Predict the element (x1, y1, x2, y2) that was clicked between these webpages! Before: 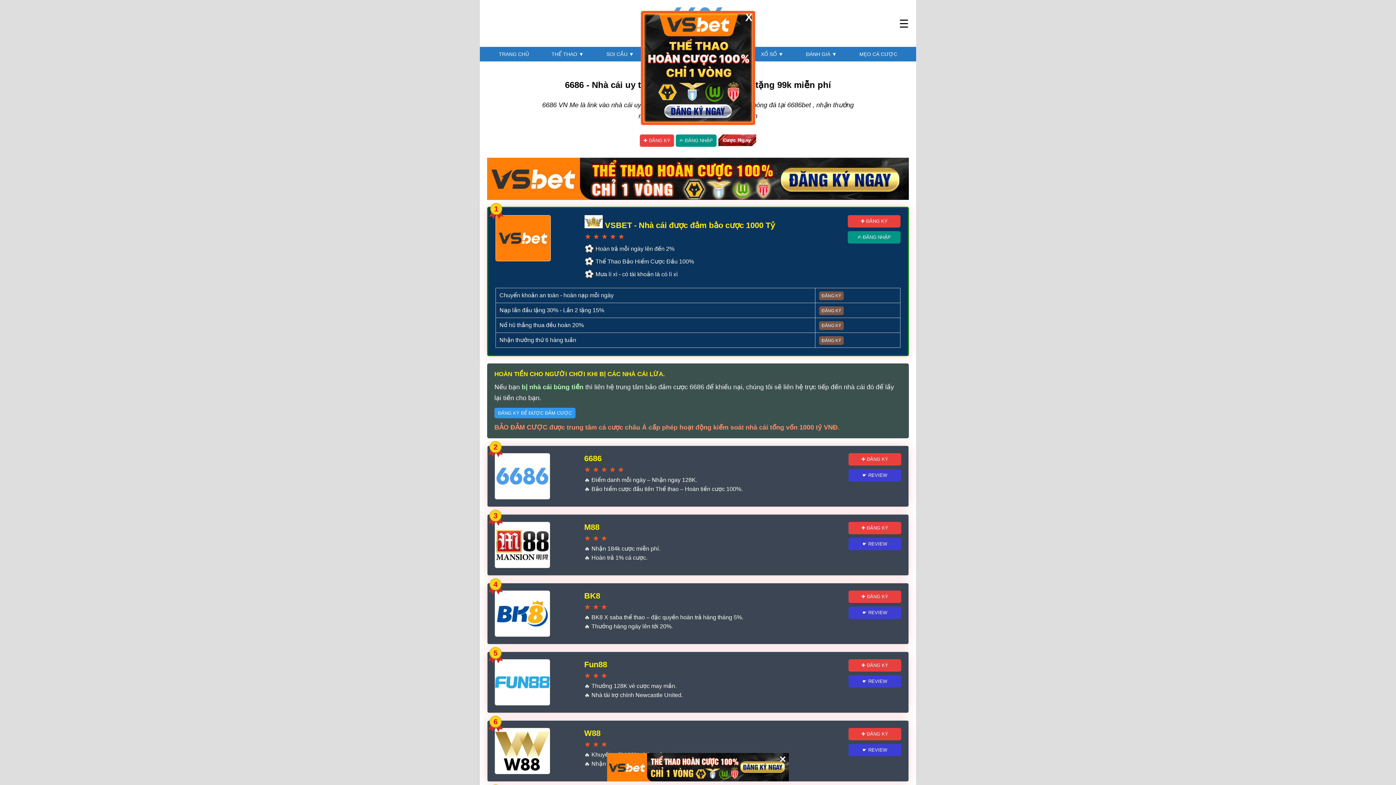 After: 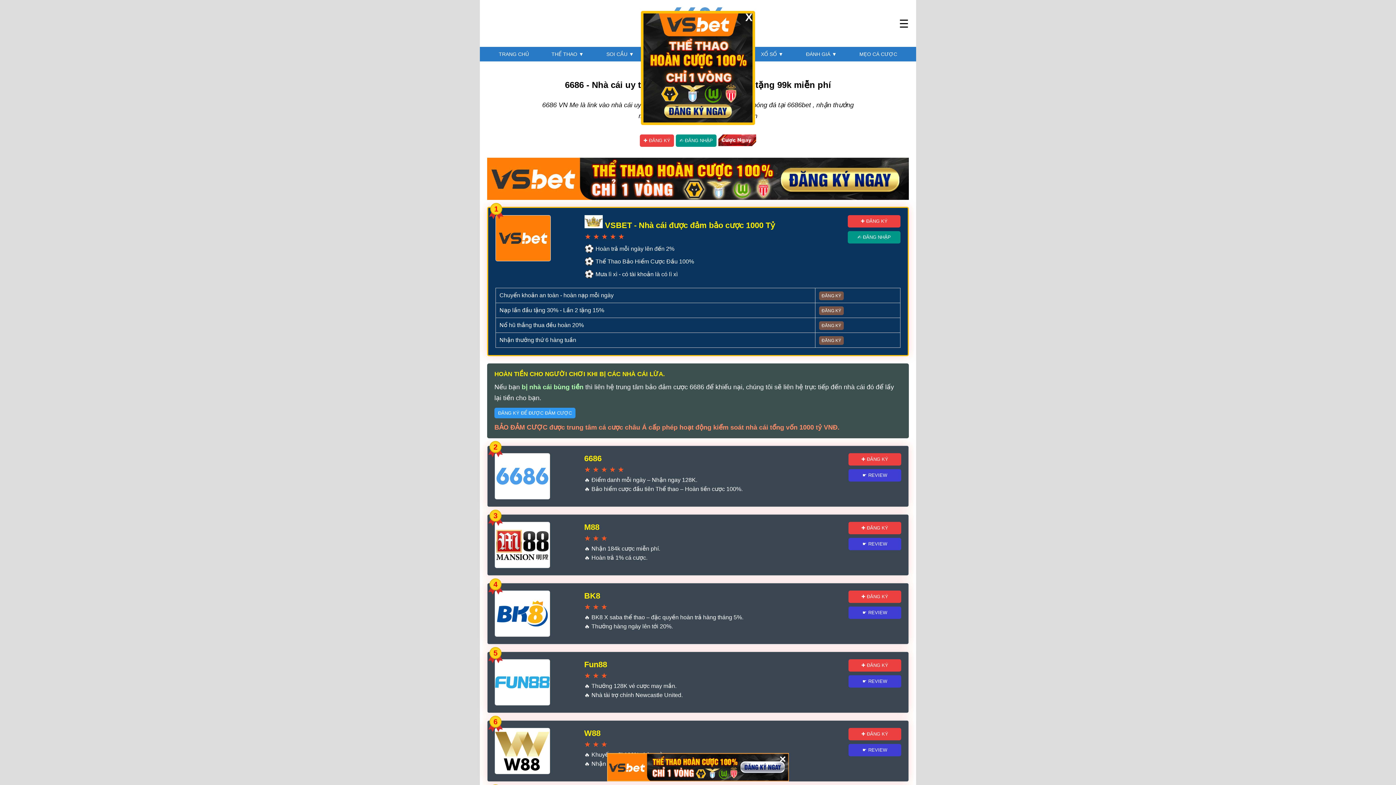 Action: bbox: (640, 134, 674, 146) label: ✚ ĐĂNG KÝ